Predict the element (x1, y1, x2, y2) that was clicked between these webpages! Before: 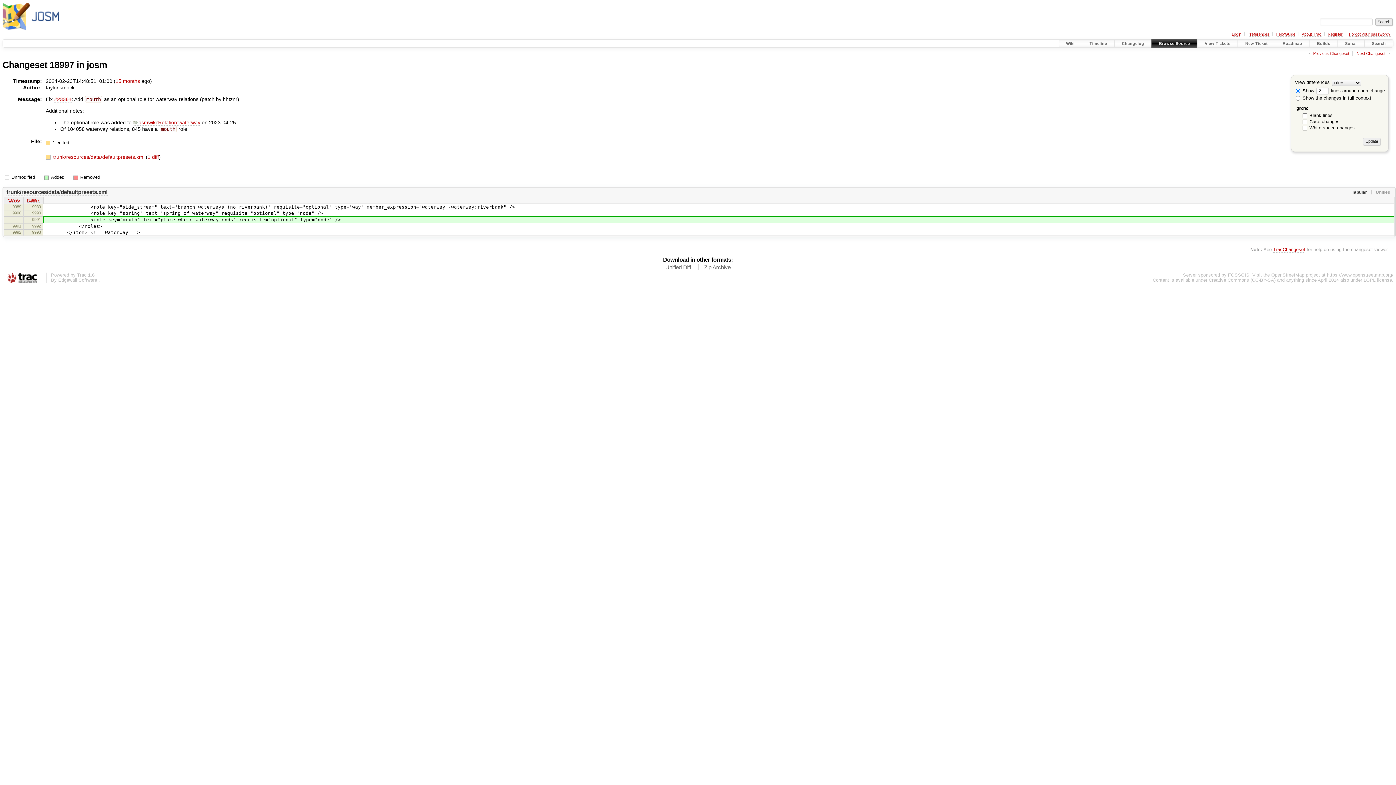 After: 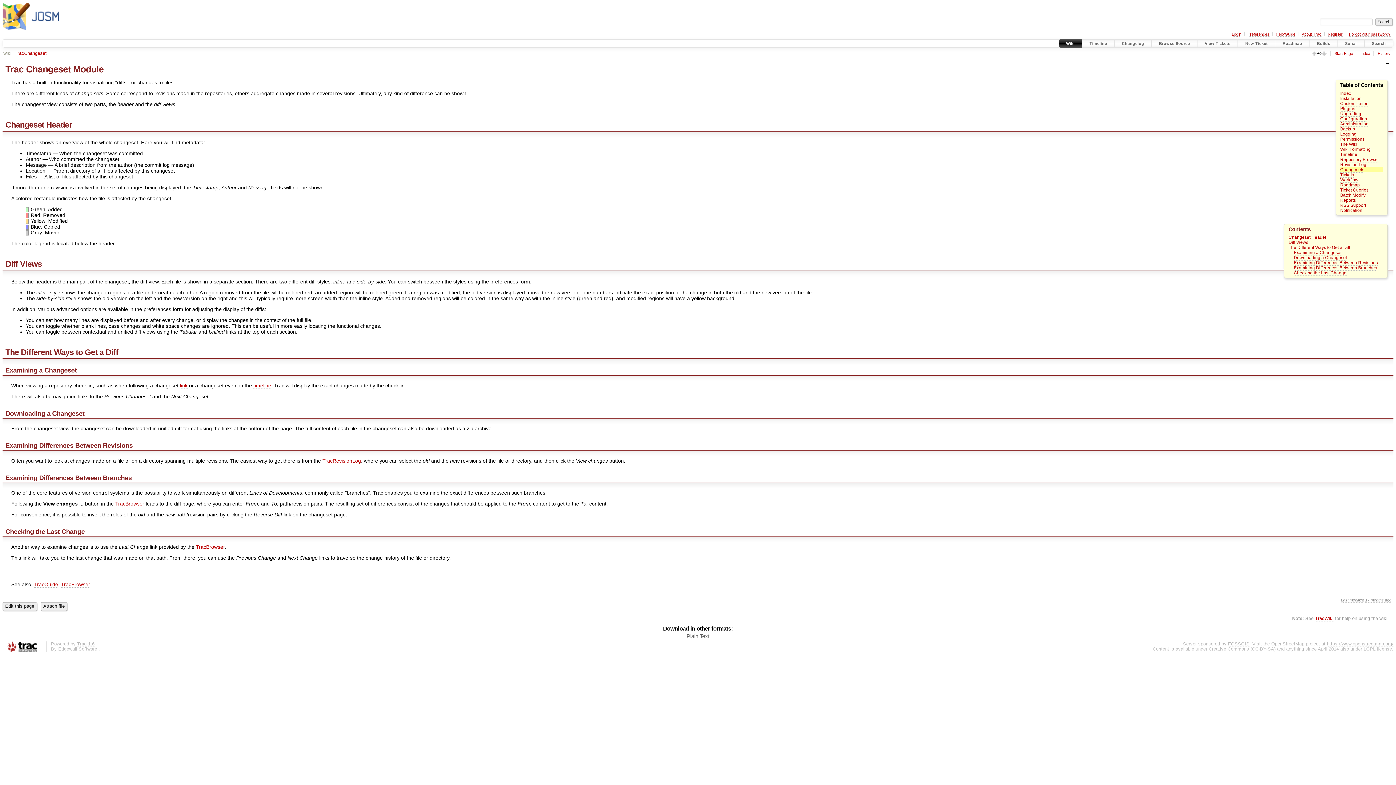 Action: bbox: (1273, 247, 1305, 252) label: TracChangeset